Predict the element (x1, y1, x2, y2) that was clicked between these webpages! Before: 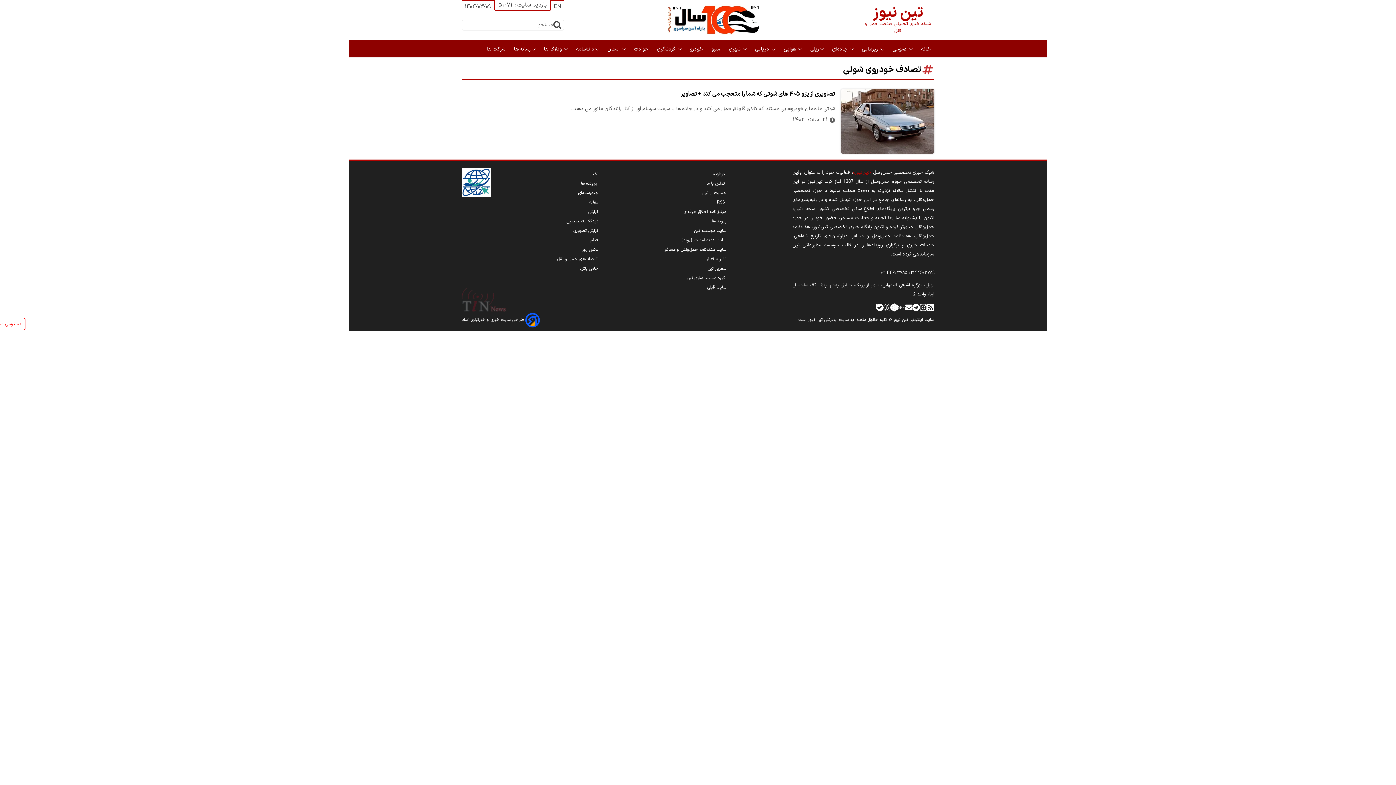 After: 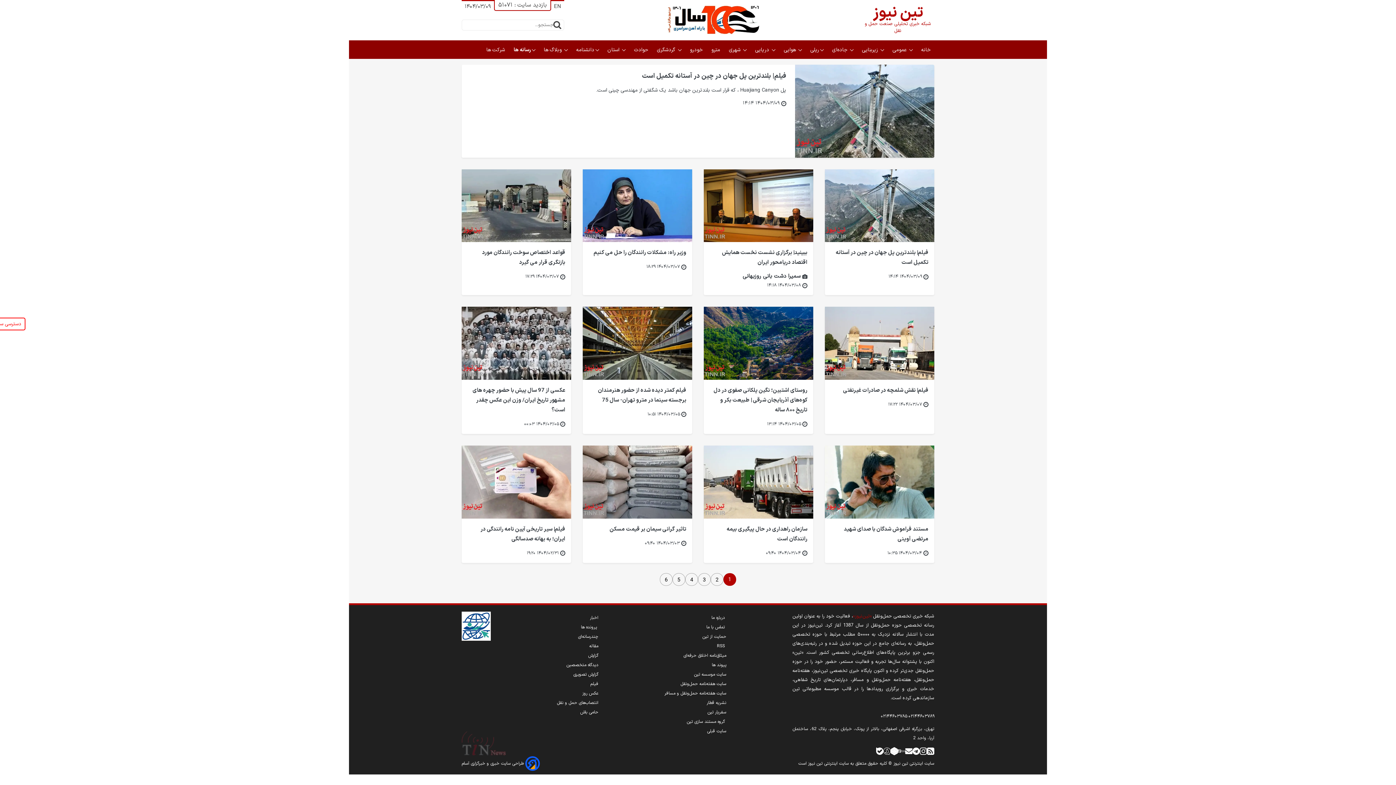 Action: bbox: (578, 189, 598, 196) label: چندرسانه‌ای